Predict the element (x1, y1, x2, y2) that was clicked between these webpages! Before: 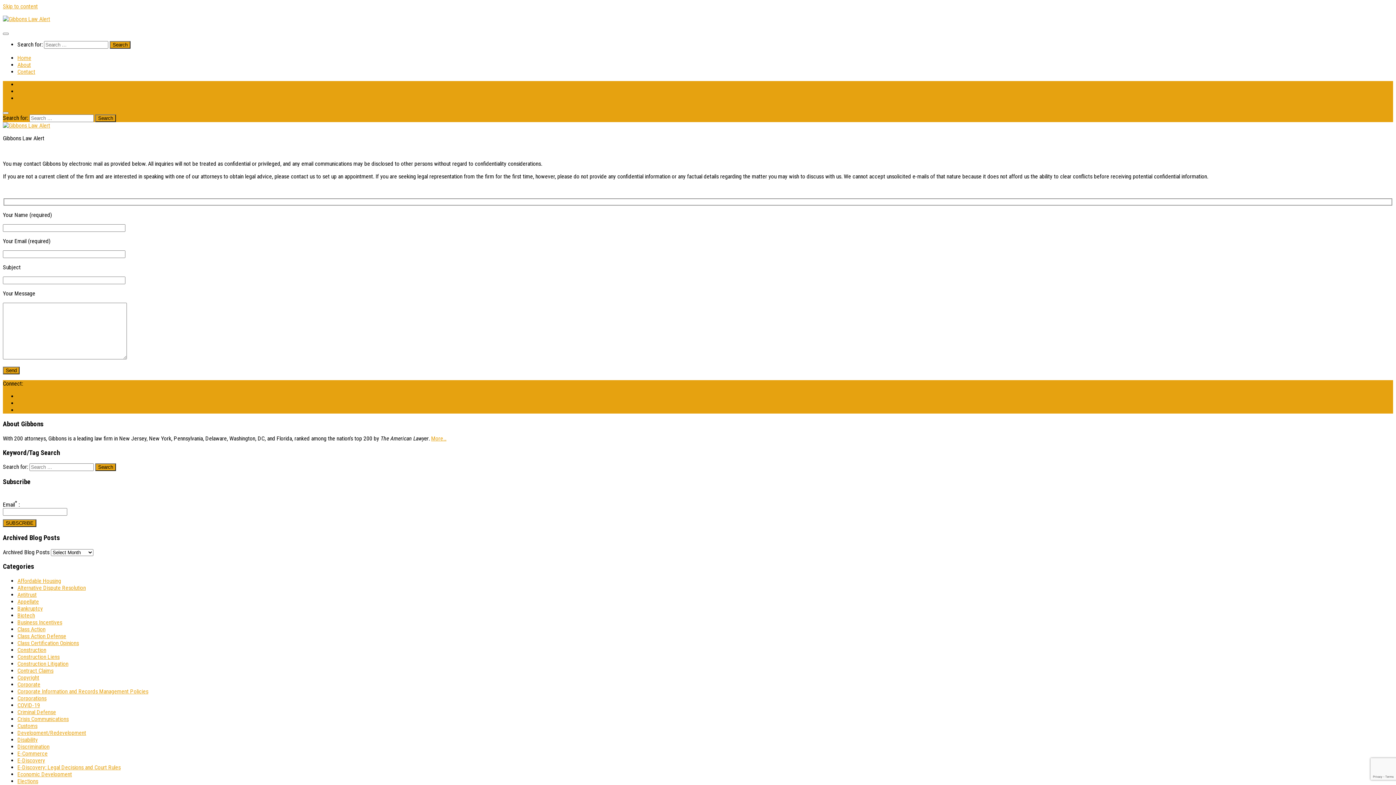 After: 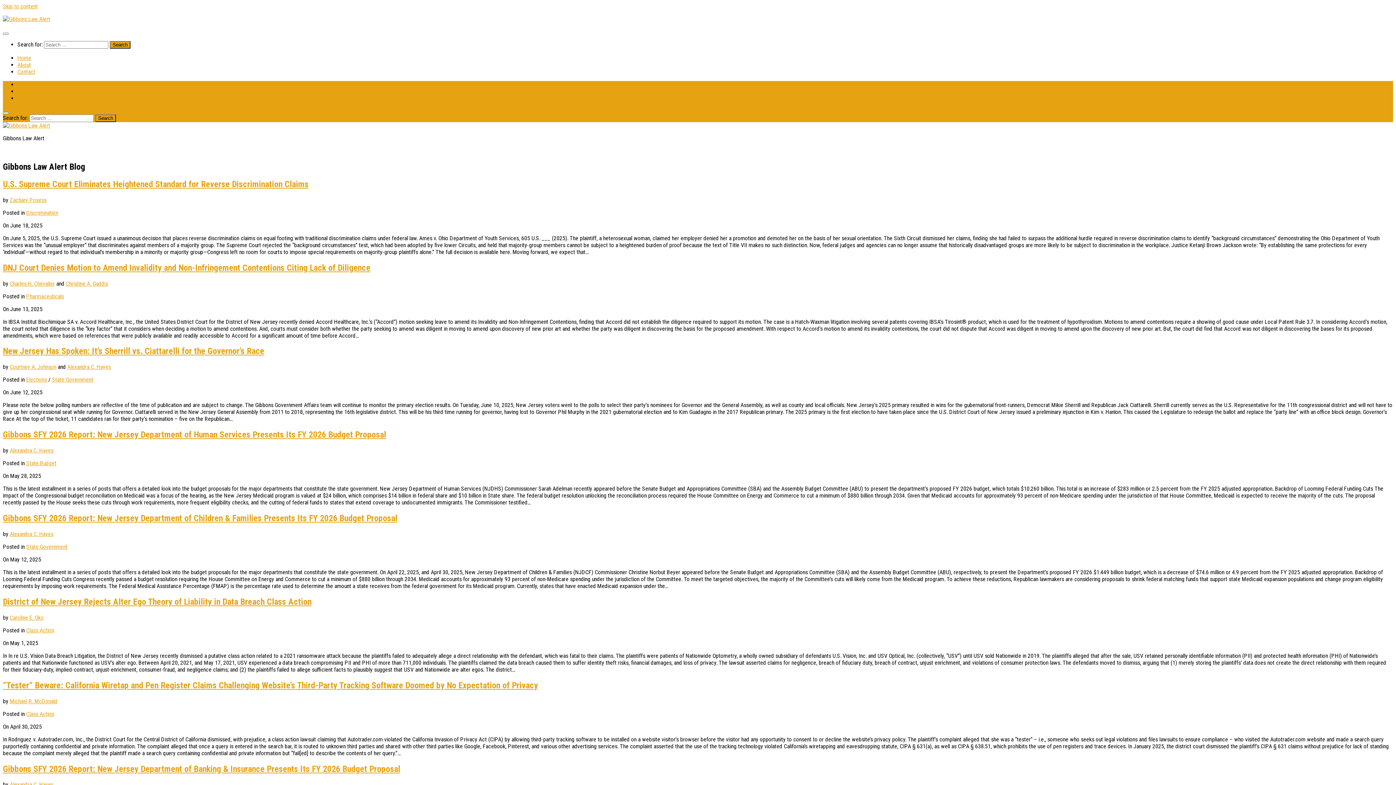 Action: label: Home bbox: (17, 81, 31, 88)